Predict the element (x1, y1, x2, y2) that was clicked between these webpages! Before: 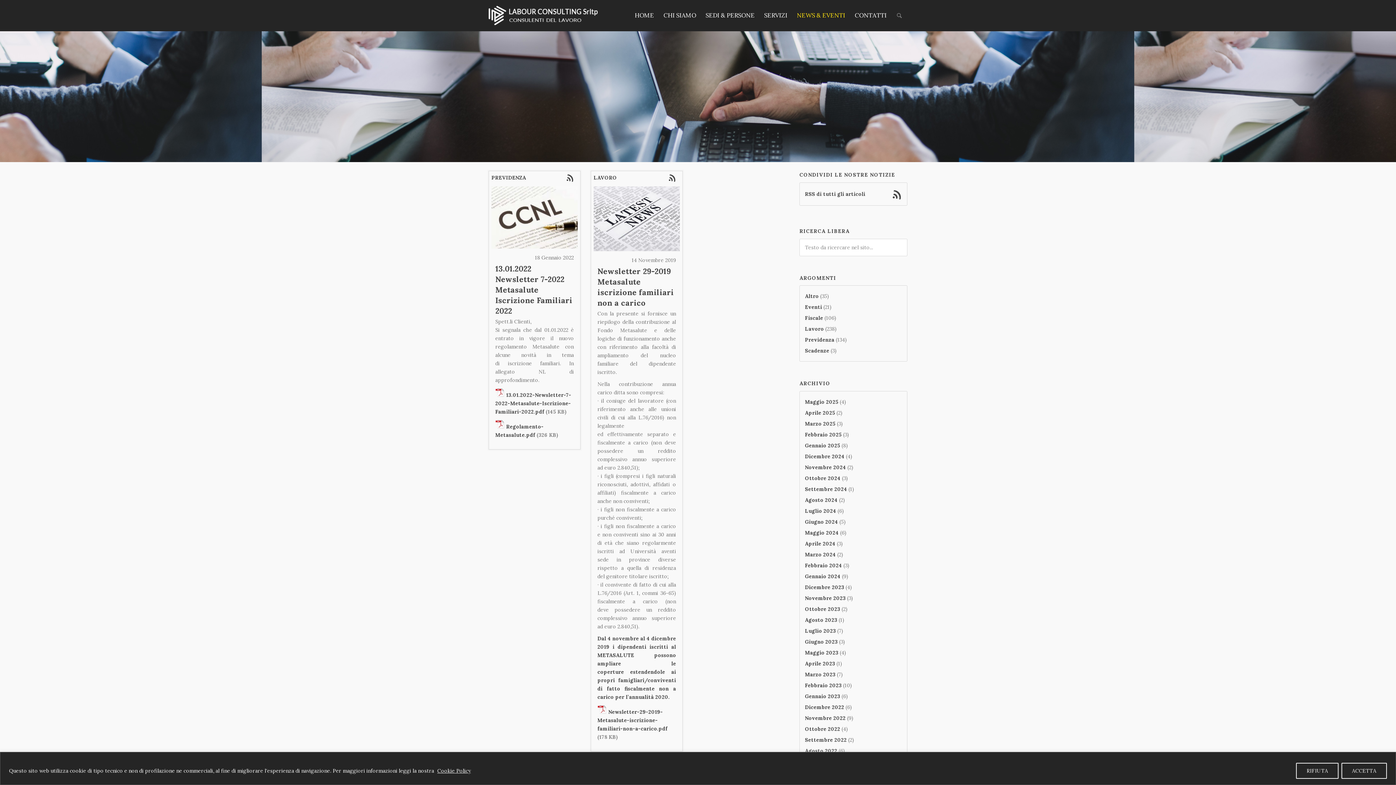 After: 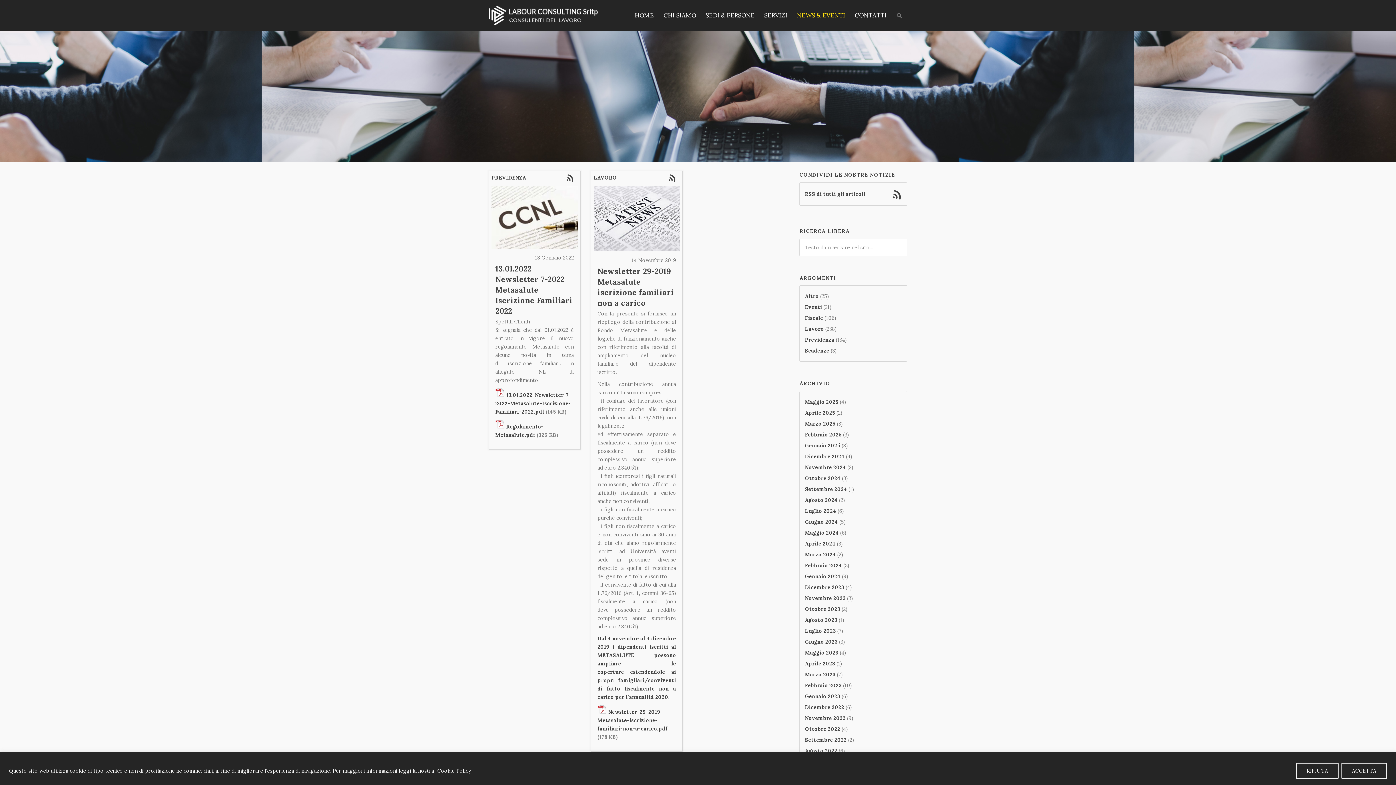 Action: bbox: (437, 767, 471, 774) label: Cookie Policy